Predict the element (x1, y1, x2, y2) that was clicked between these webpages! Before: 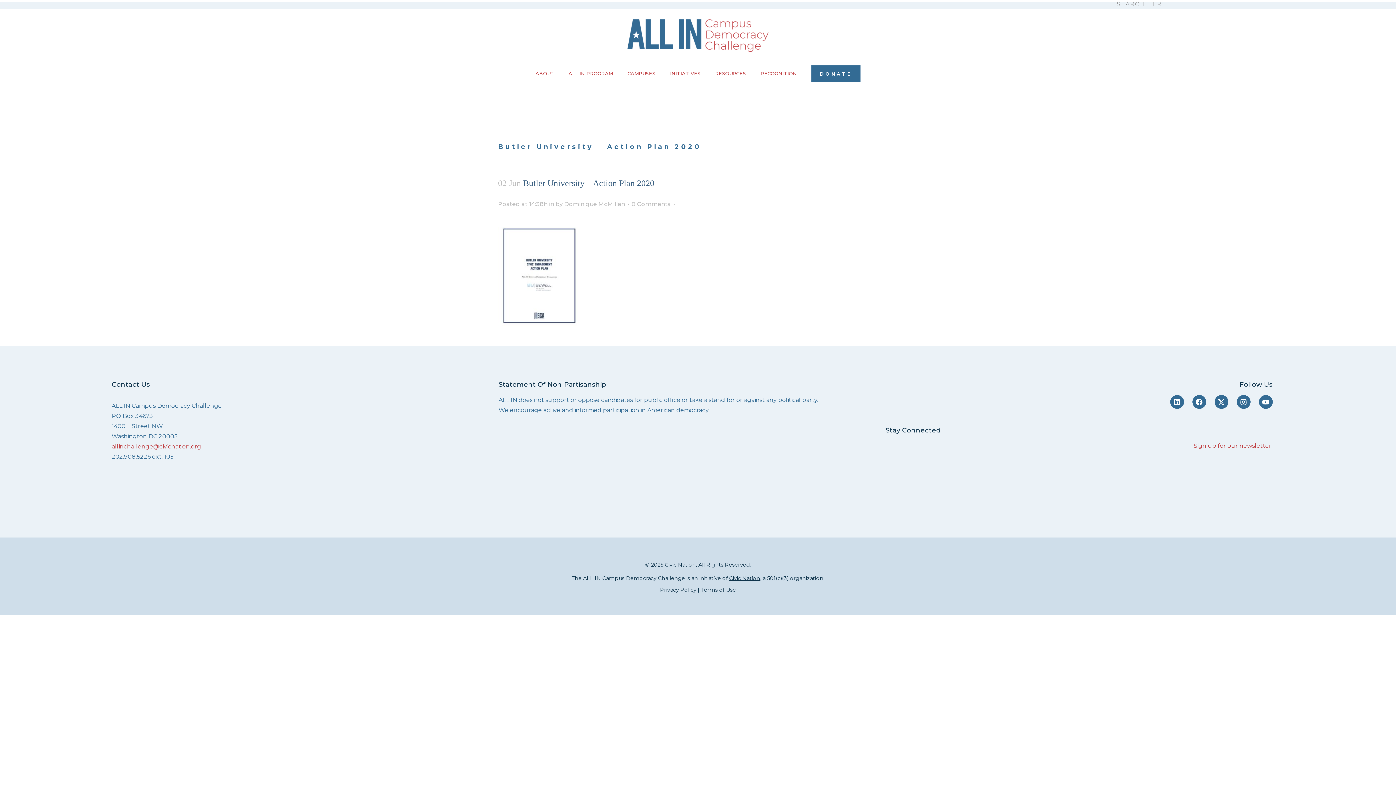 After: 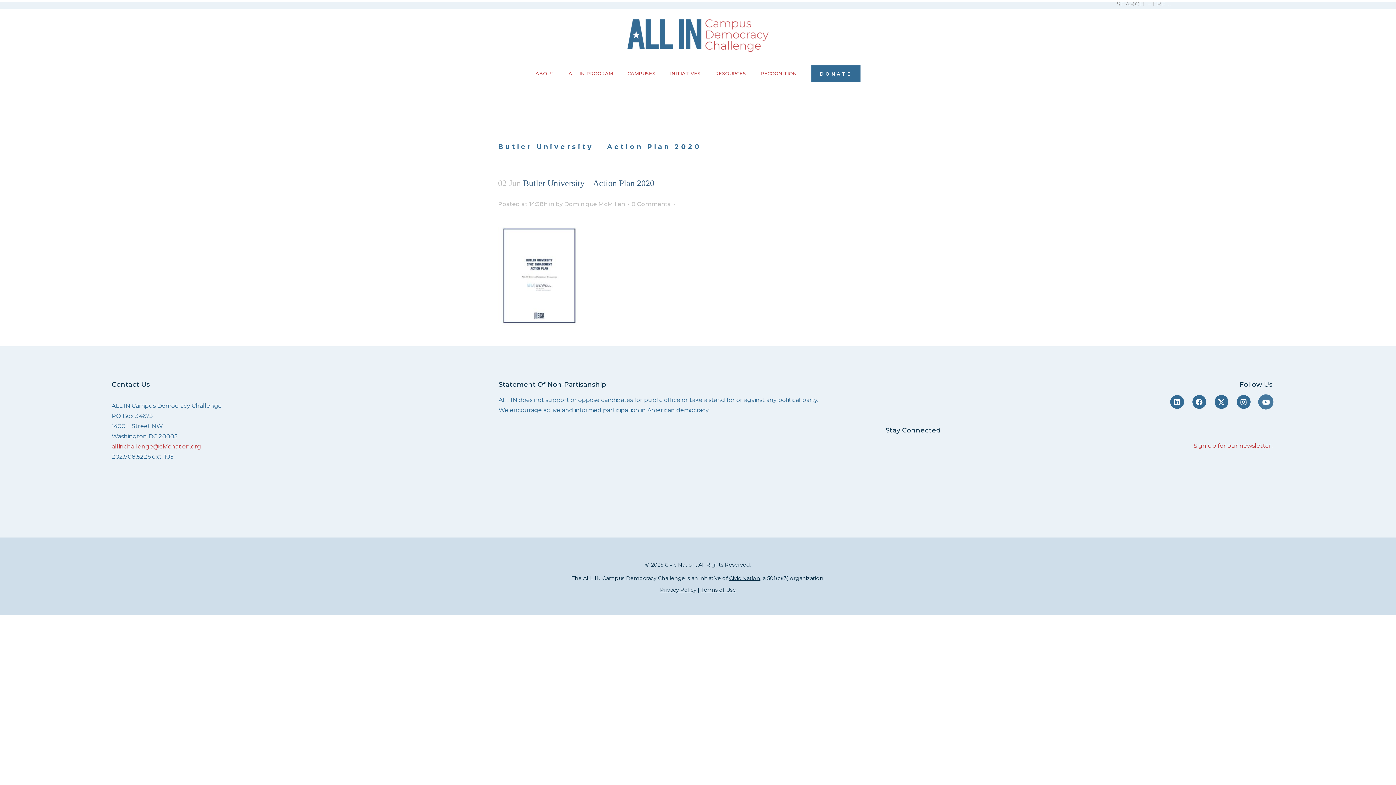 Action: bbox: (1259, 395, 1272, 409) label: Youtube